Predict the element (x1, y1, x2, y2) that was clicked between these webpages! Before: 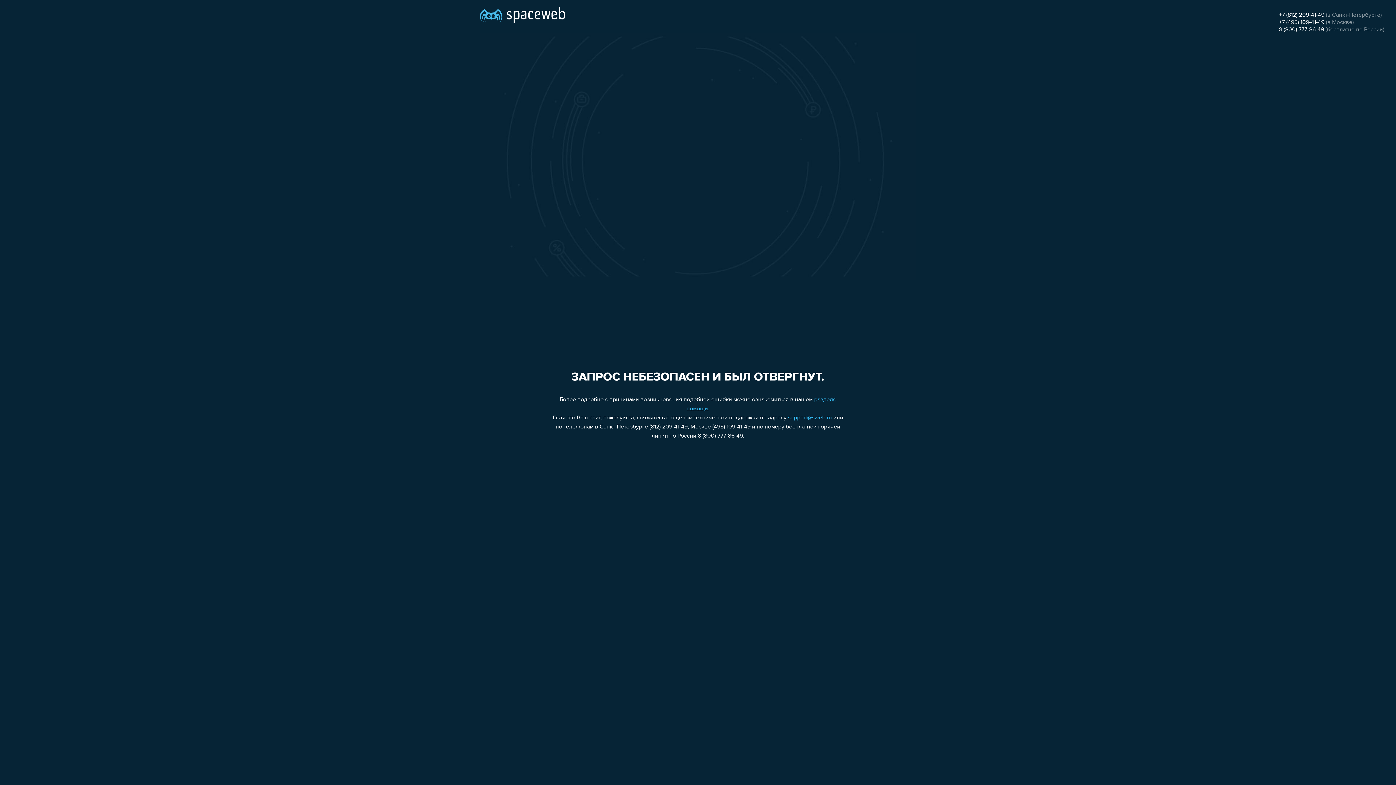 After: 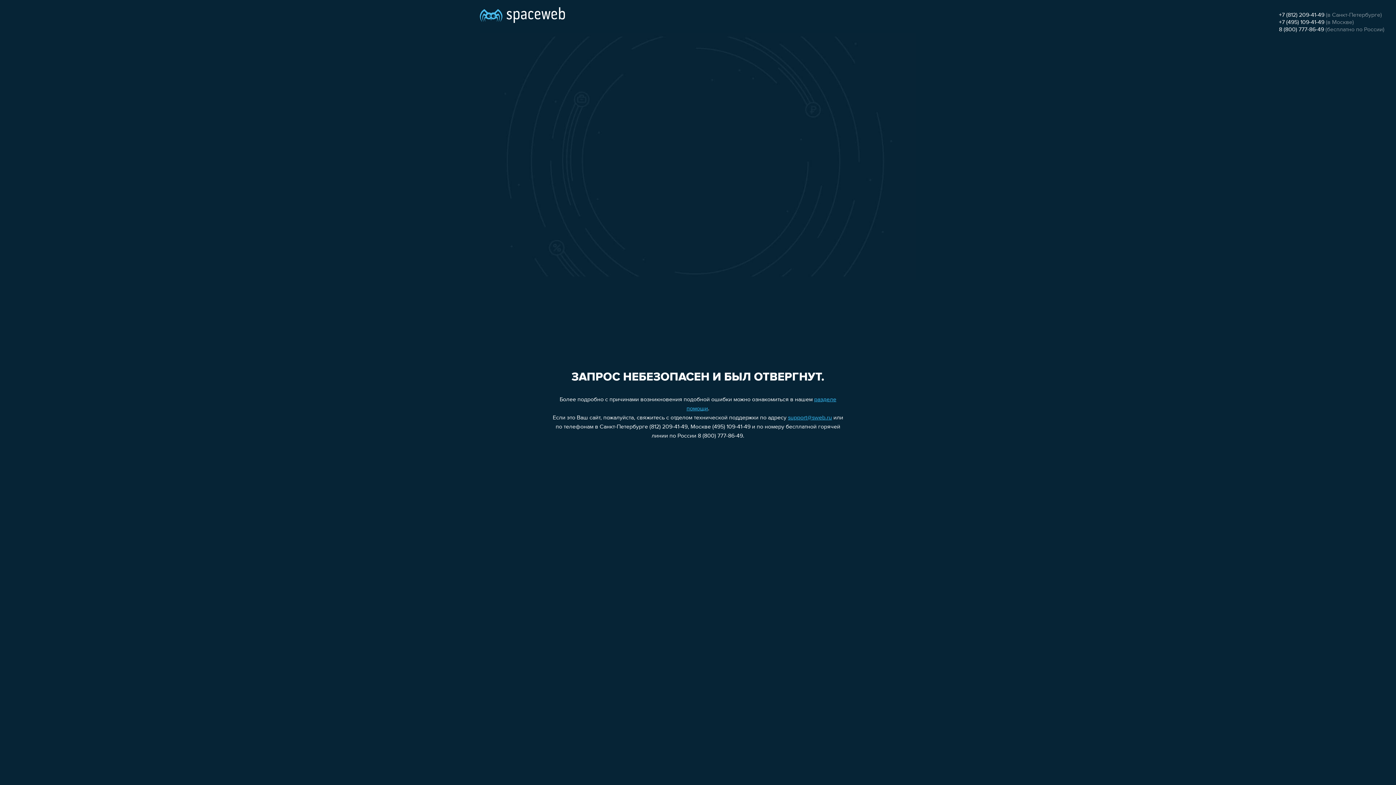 Action: bbox: (1279, 26, 1324, 32) label: 8 (800) 777-86-49